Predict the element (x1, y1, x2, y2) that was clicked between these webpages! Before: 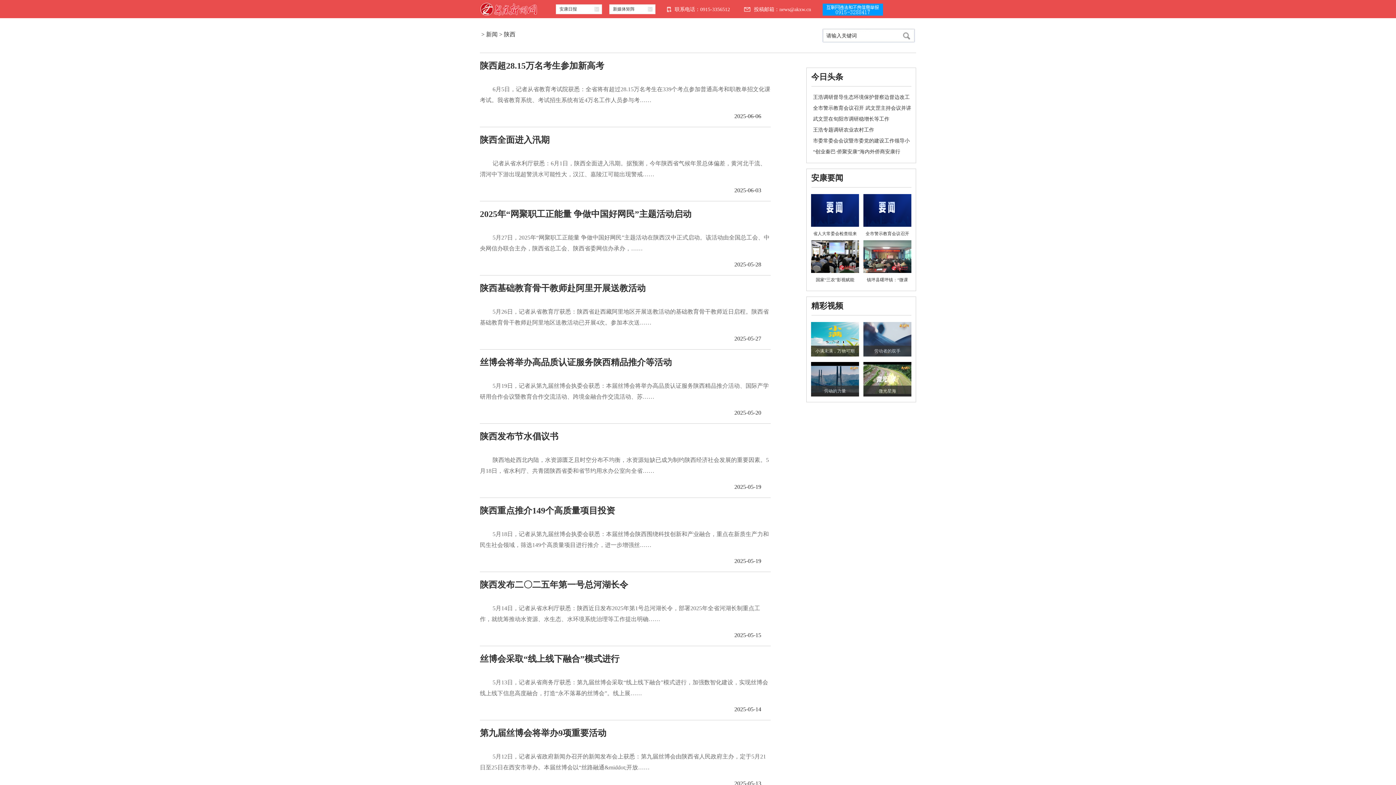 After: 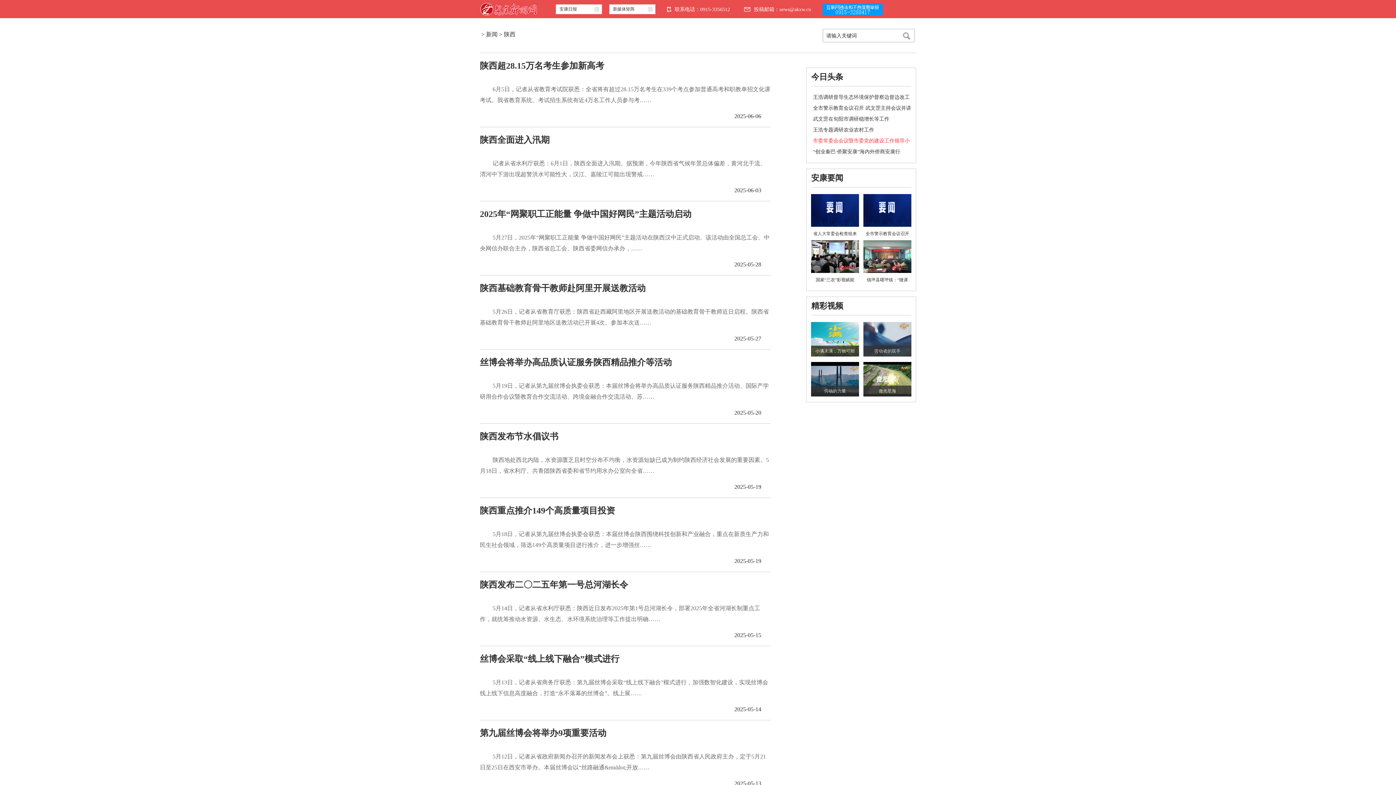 Action: label: 市委常委会会议暨市委党的建设工作领导小 bbox: (813, 138, 910, 143)